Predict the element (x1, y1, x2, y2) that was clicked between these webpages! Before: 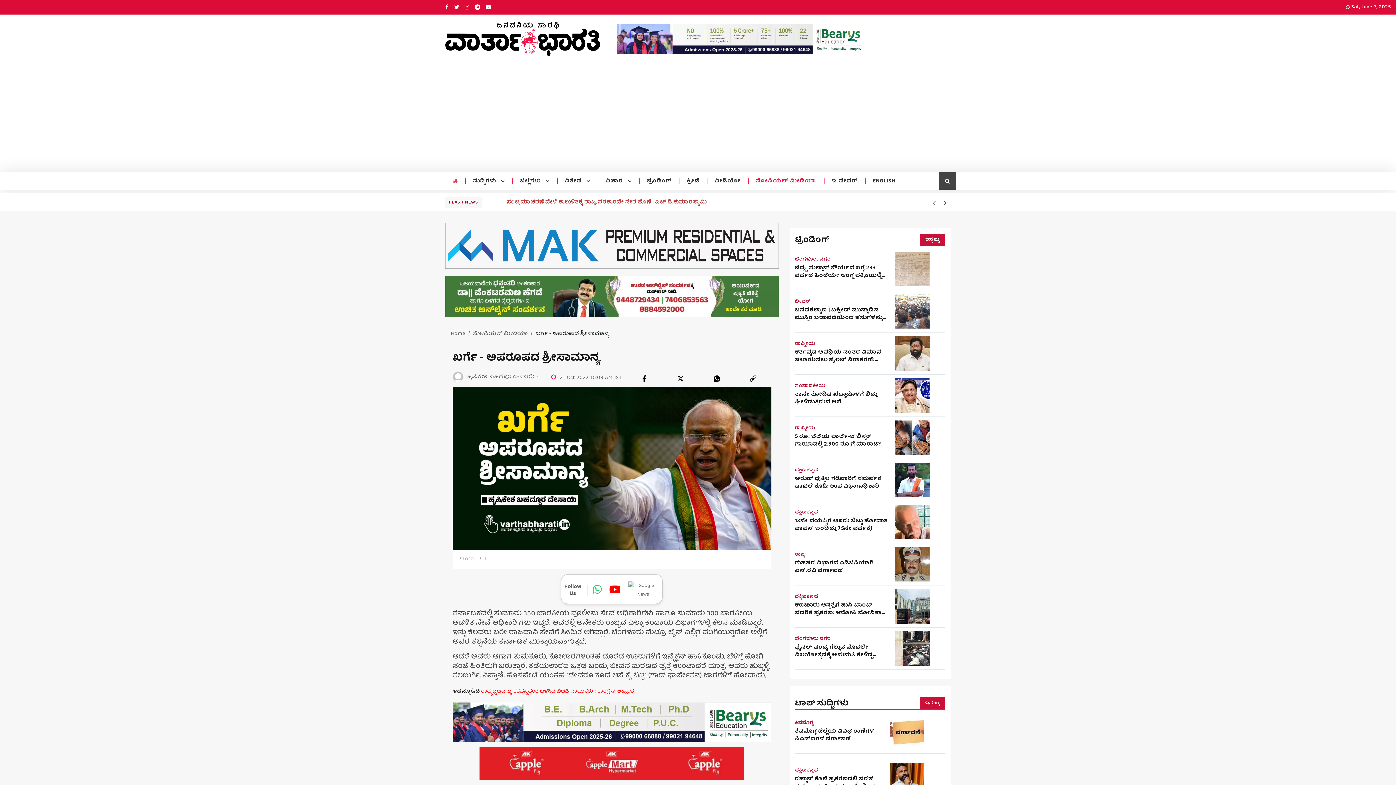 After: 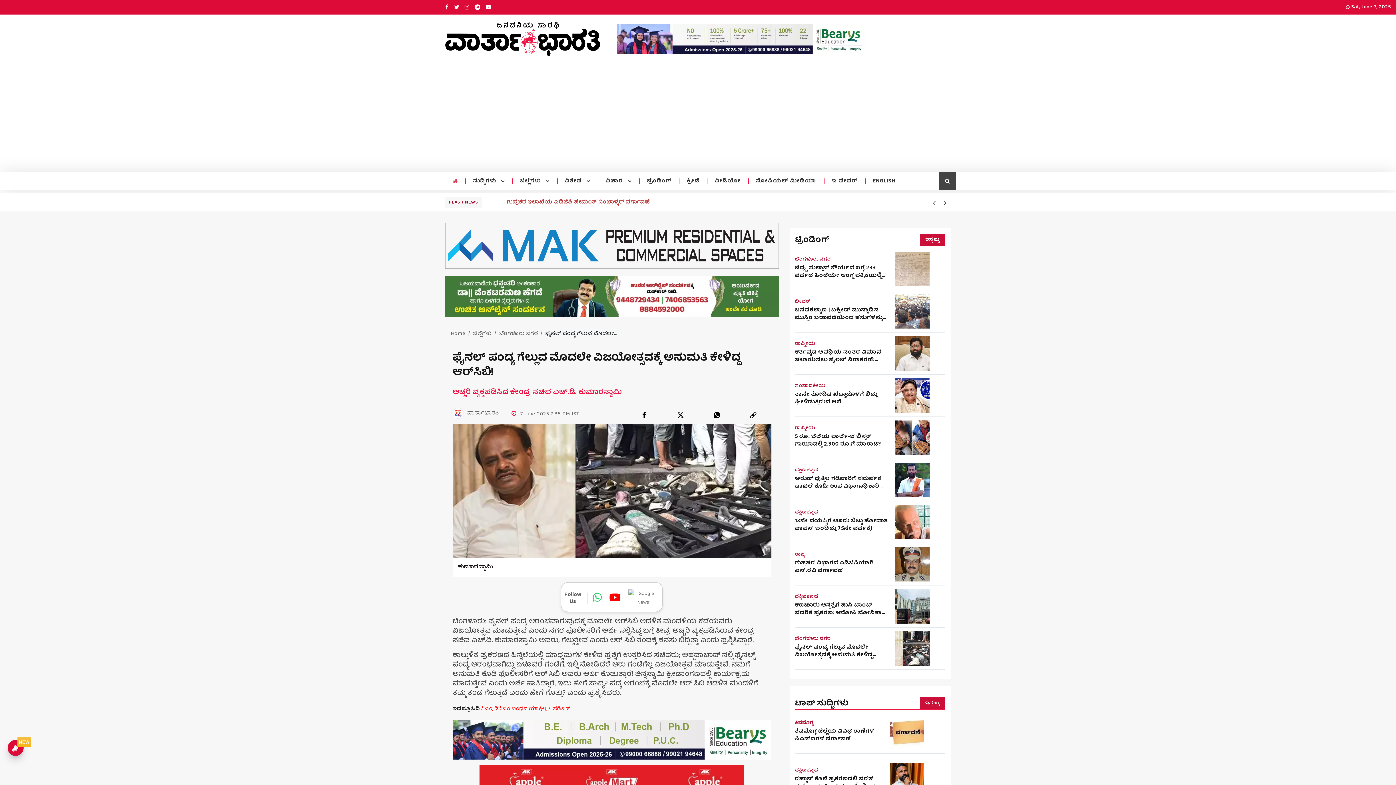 Action: bbox: (895, 631, 929, 666)